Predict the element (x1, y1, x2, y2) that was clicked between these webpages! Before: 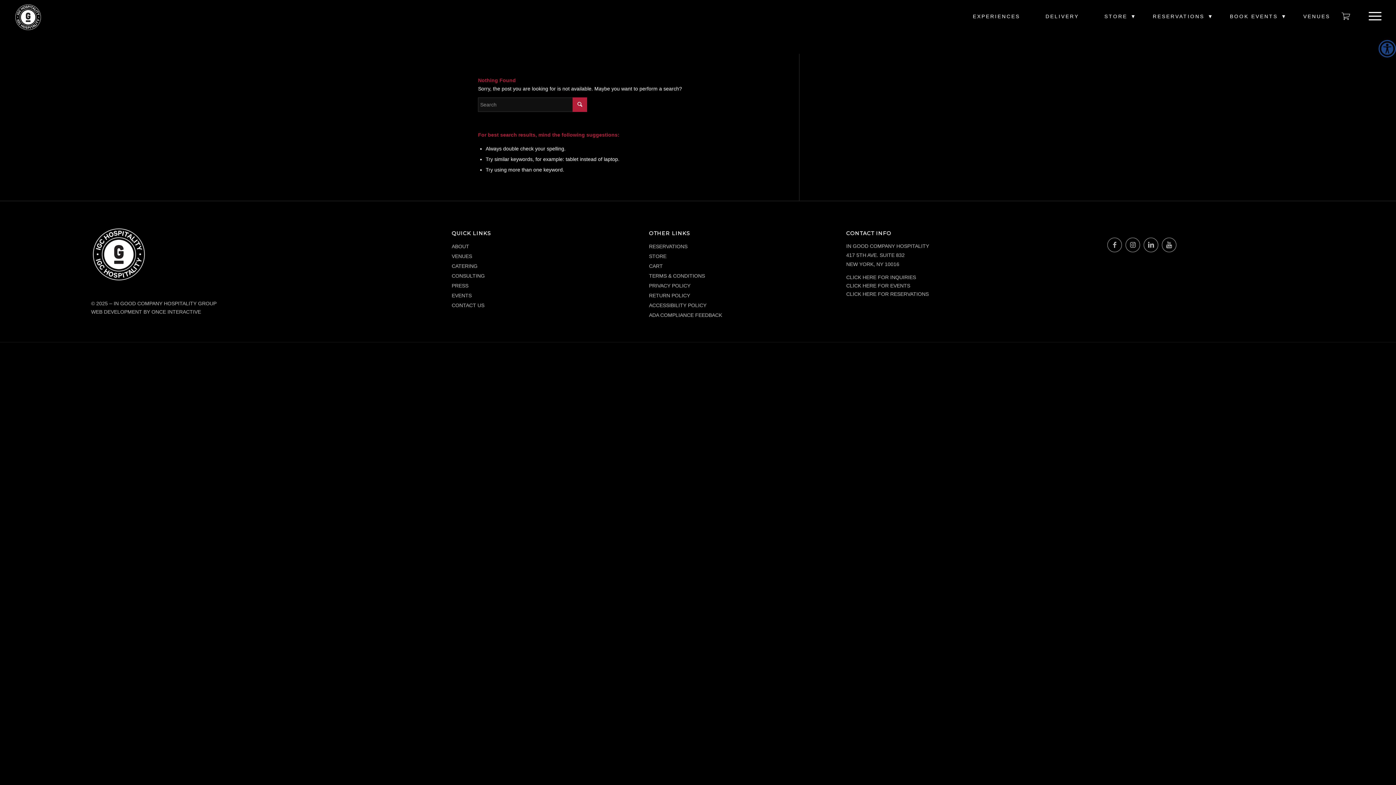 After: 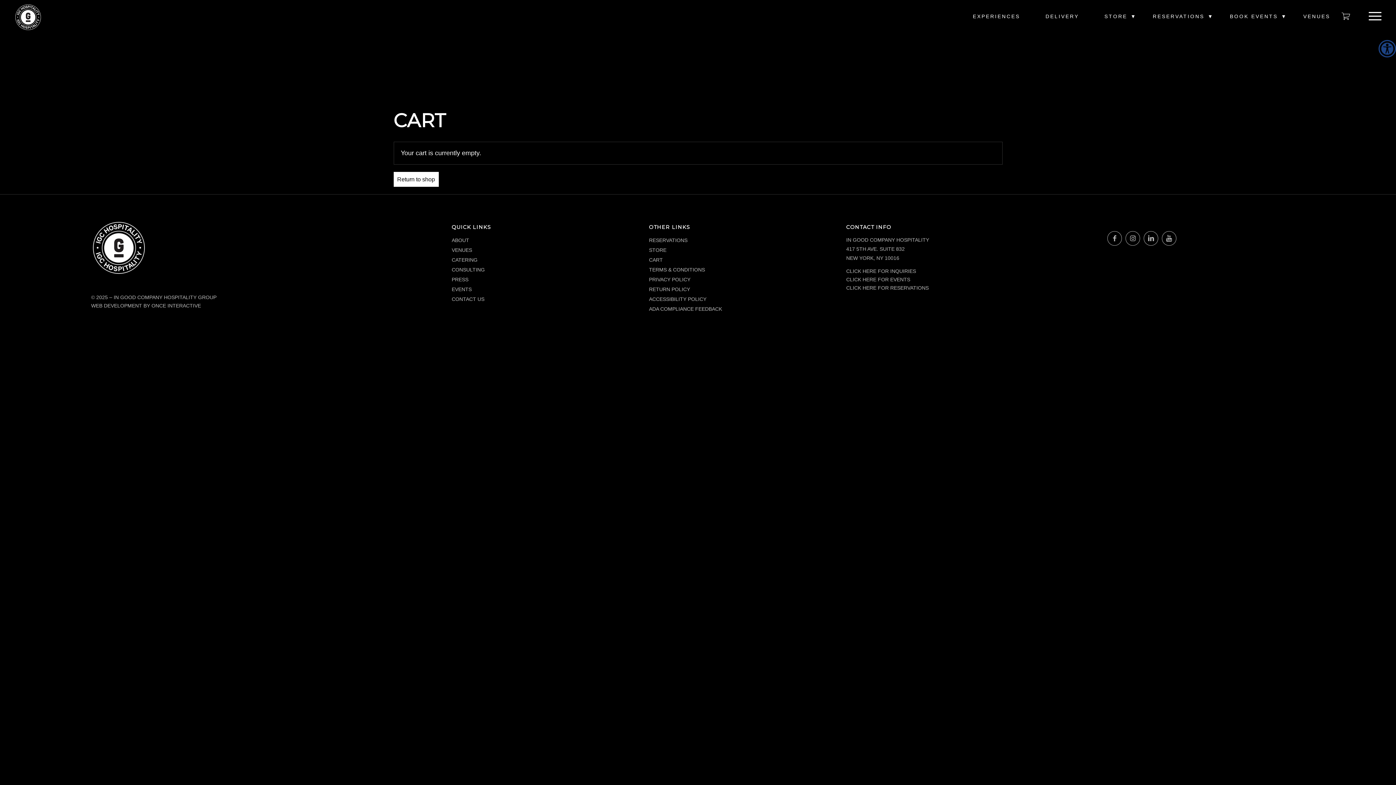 Action: bbox: (649, 261, 825, 271) label: CART